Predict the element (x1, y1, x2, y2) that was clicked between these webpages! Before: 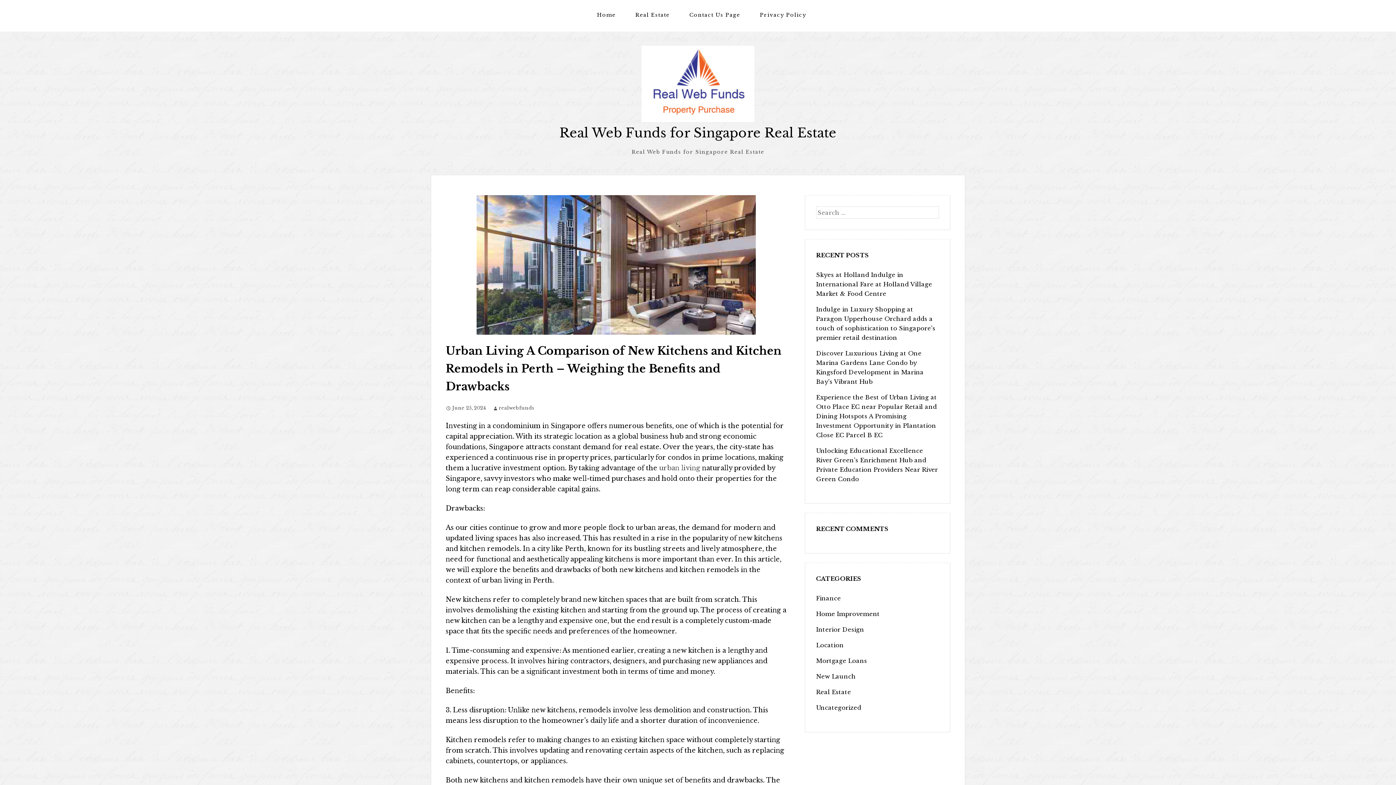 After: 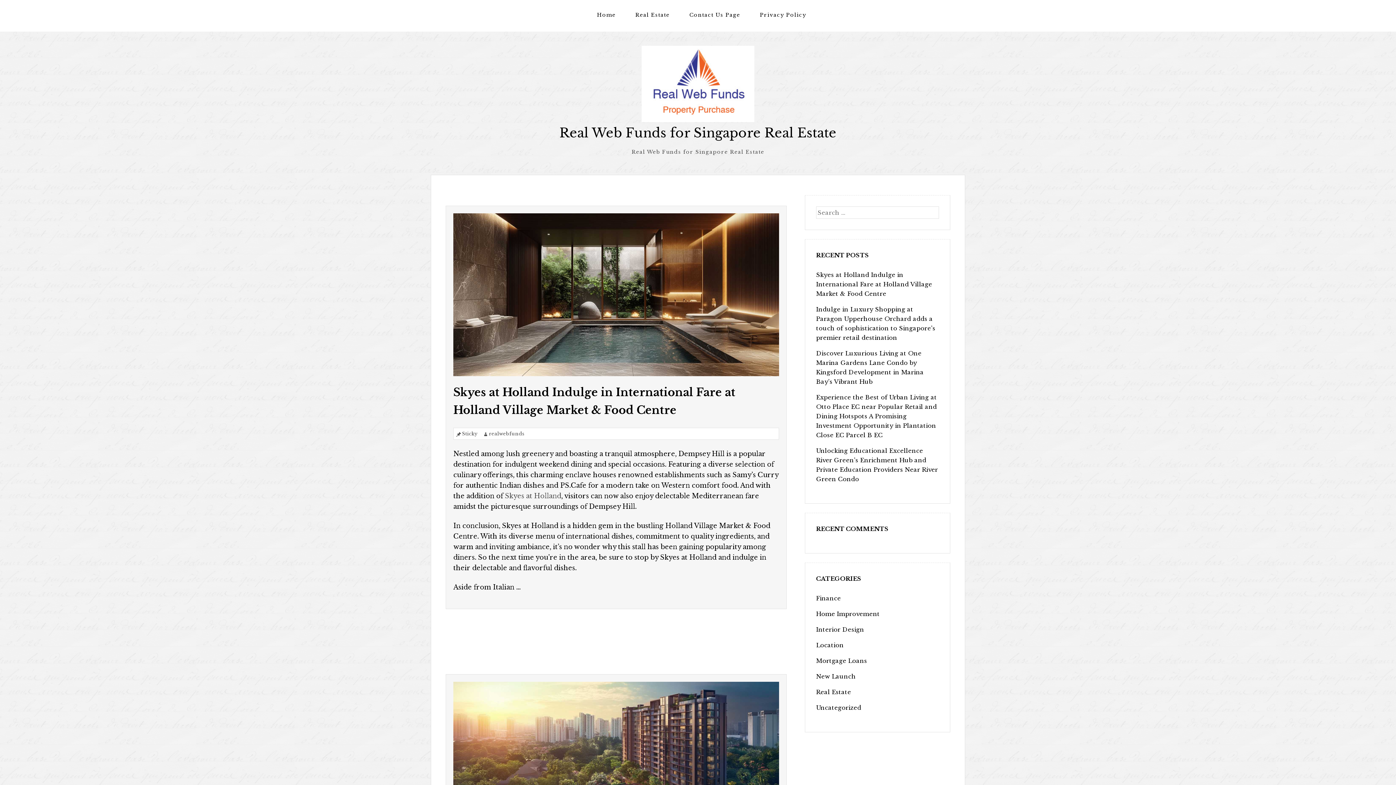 Action: bbox: (559, 125, 836, 140) label: Real Web Funds for Singapore Real Estate